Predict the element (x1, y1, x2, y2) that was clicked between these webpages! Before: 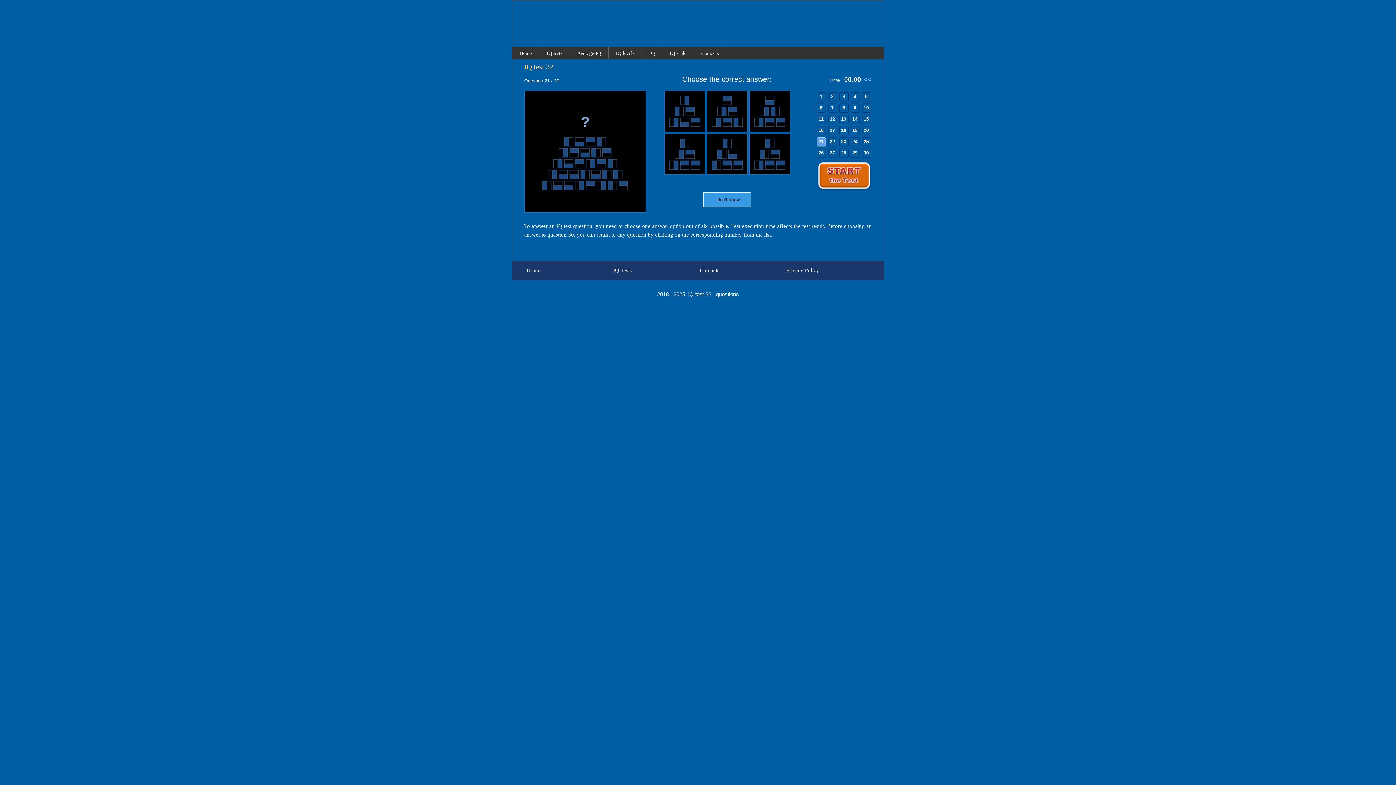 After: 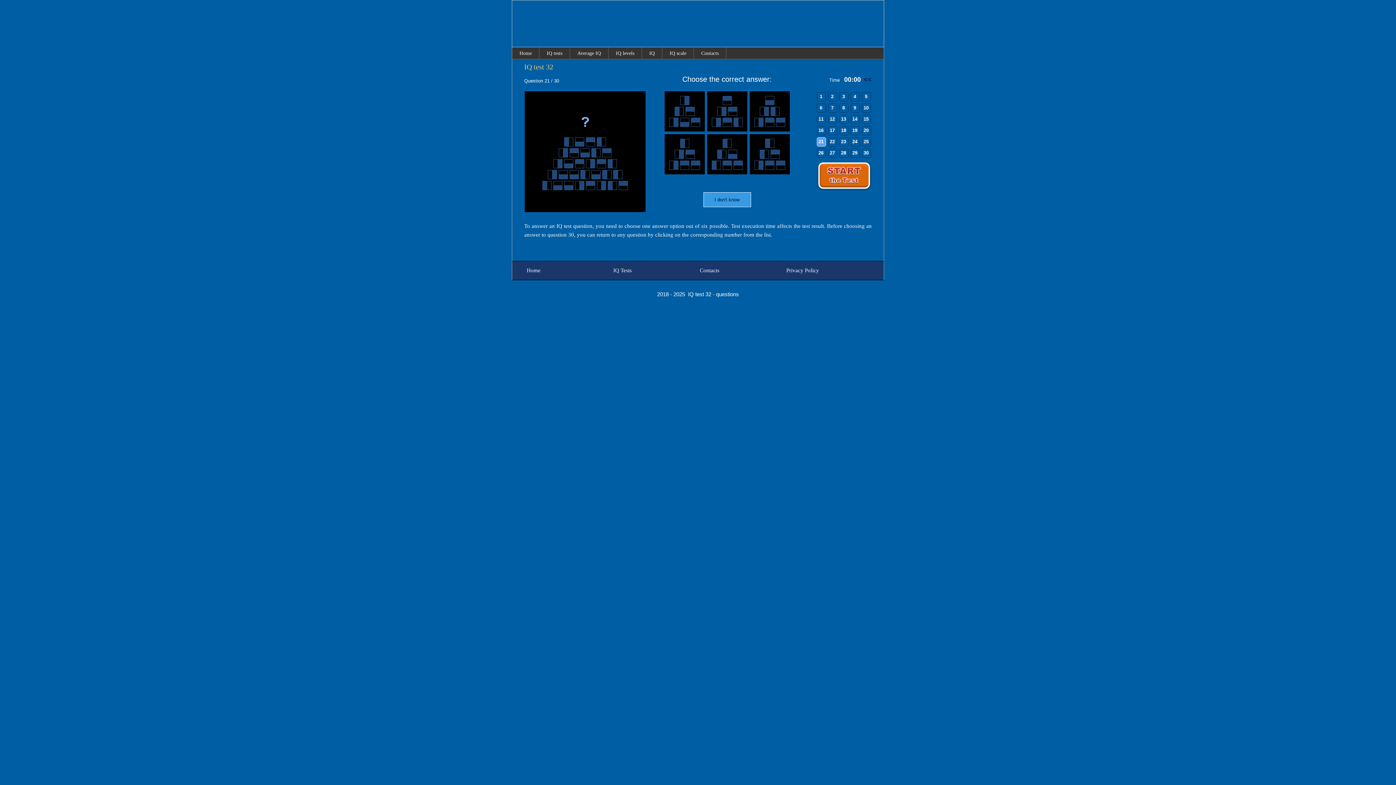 Action: label: << bbox: (864, 76, 872, 83)